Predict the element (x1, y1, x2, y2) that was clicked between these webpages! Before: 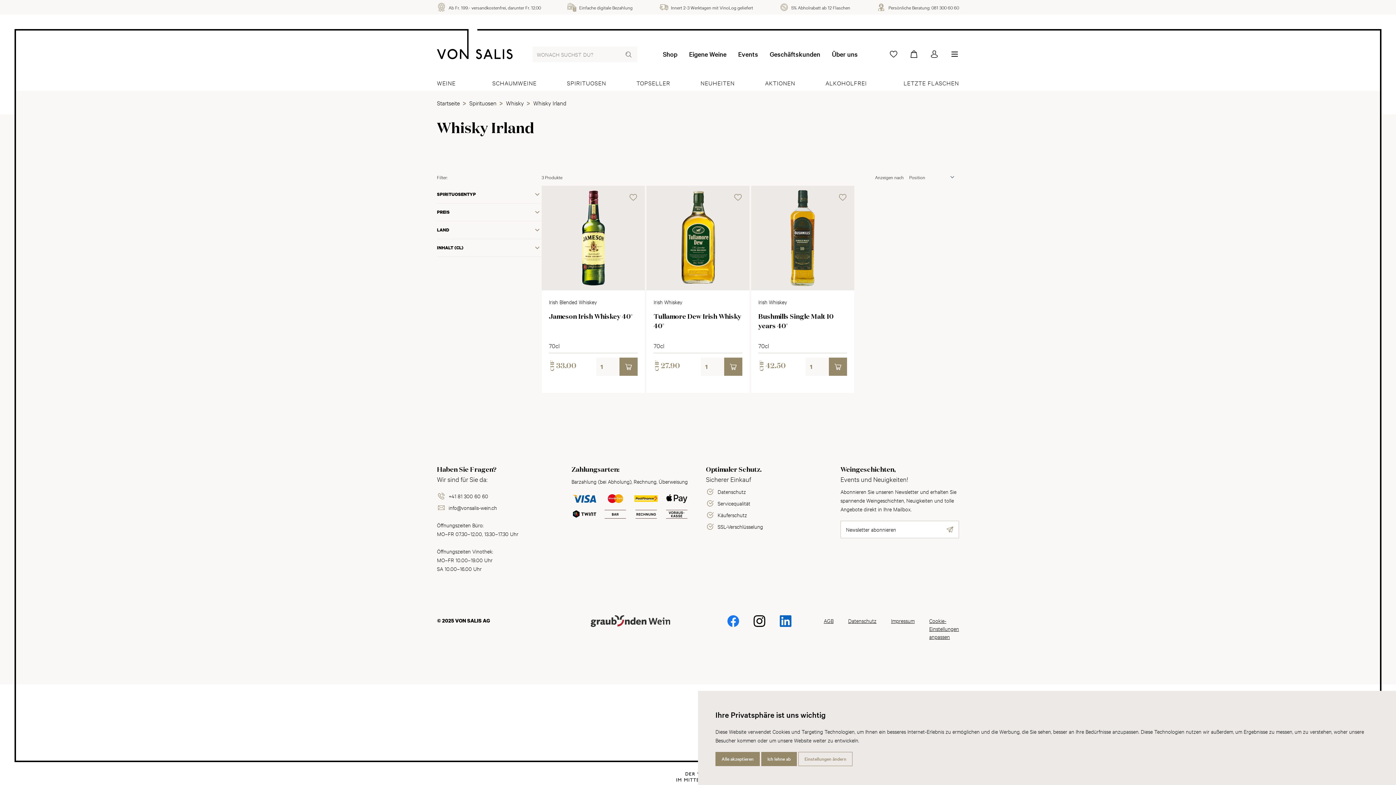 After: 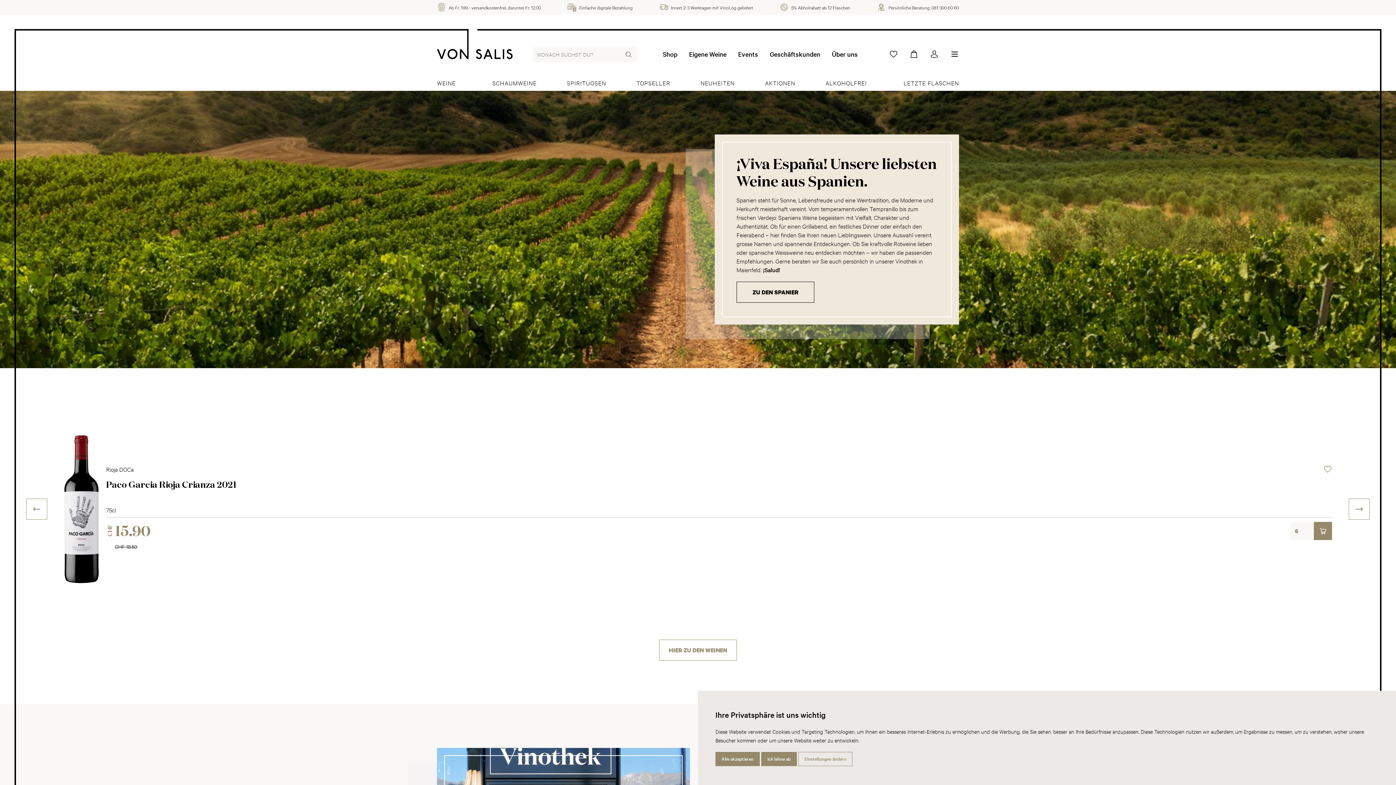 Action: label: Startseite  bbox: (437, 98, 461, 106)